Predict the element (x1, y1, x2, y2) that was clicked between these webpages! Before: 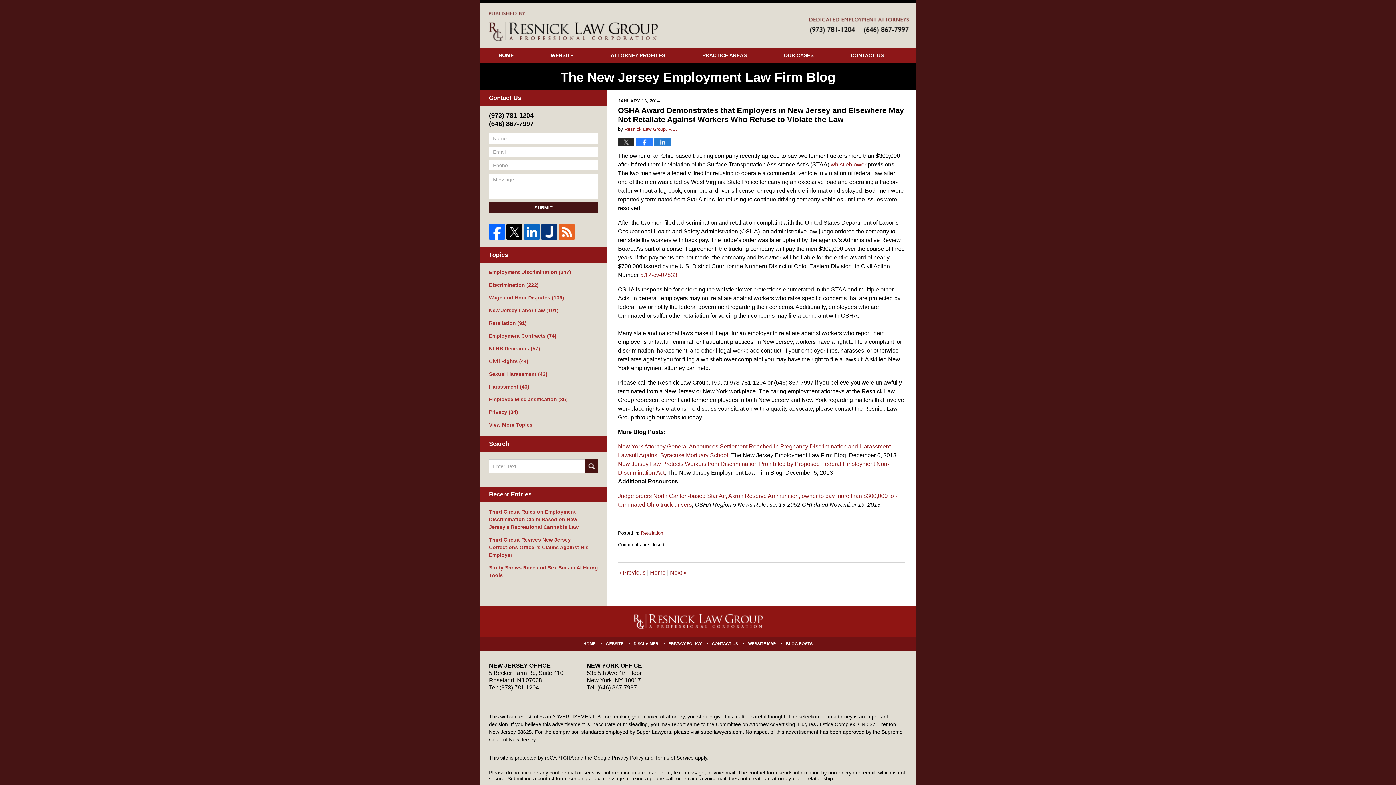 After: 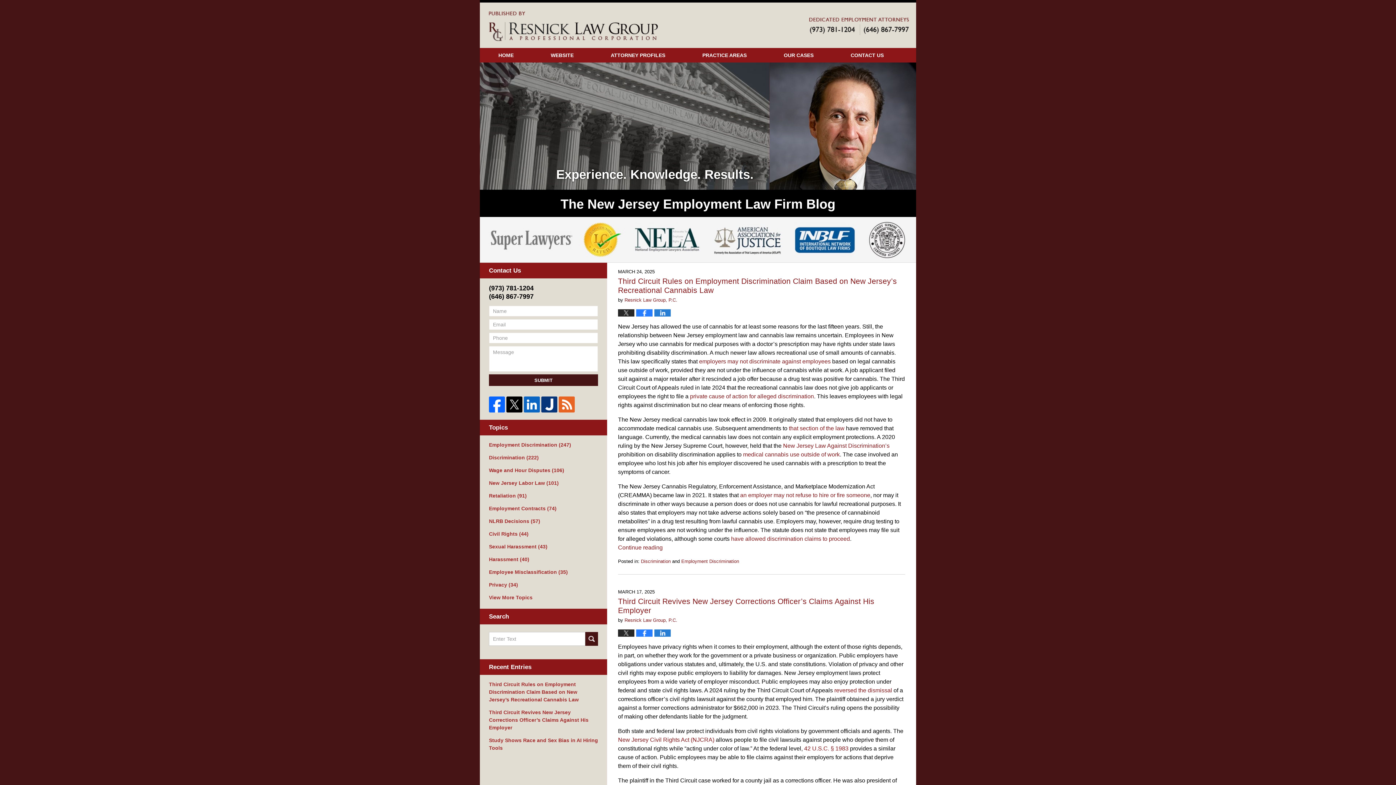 Action: label: The New Jersey Employment Law Firm Blog bbox: (480, 62, 916, 90)